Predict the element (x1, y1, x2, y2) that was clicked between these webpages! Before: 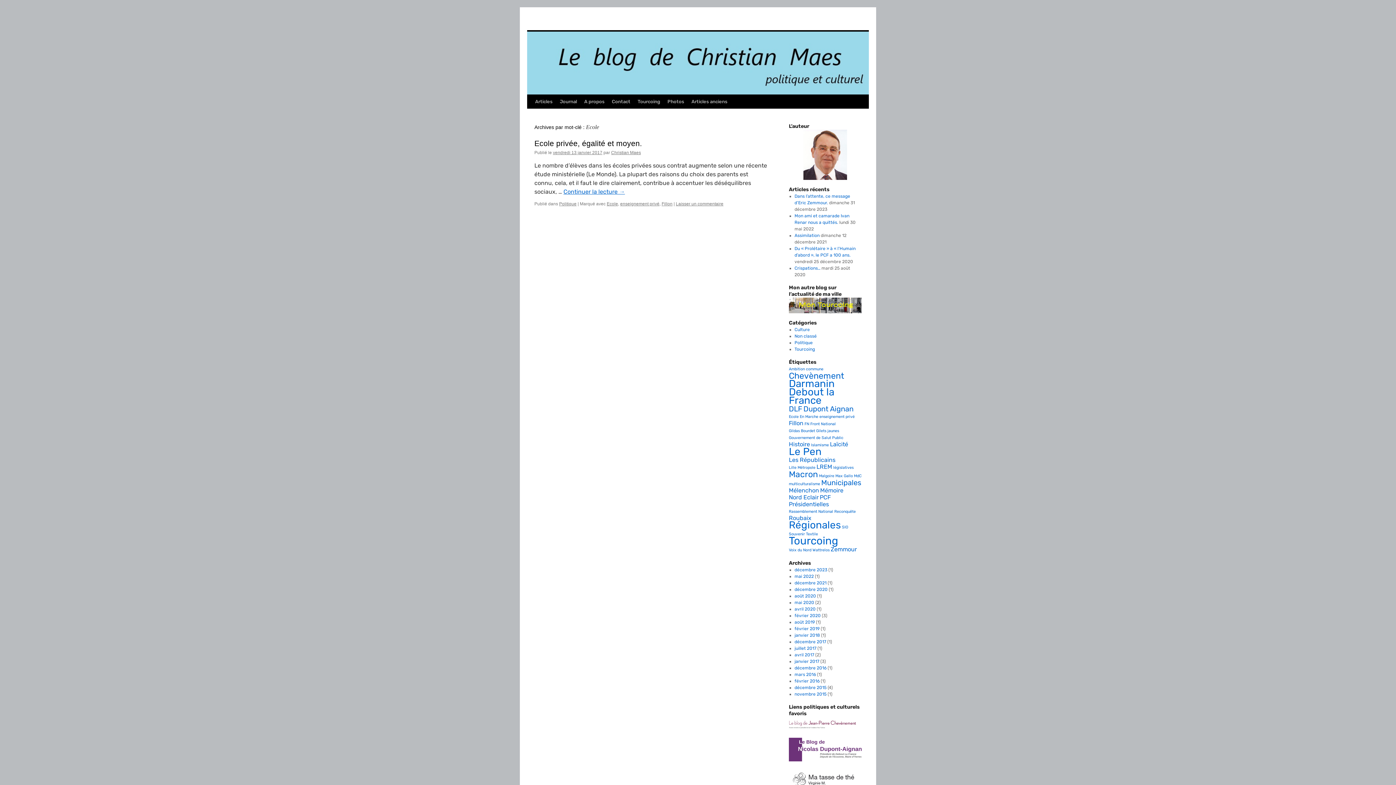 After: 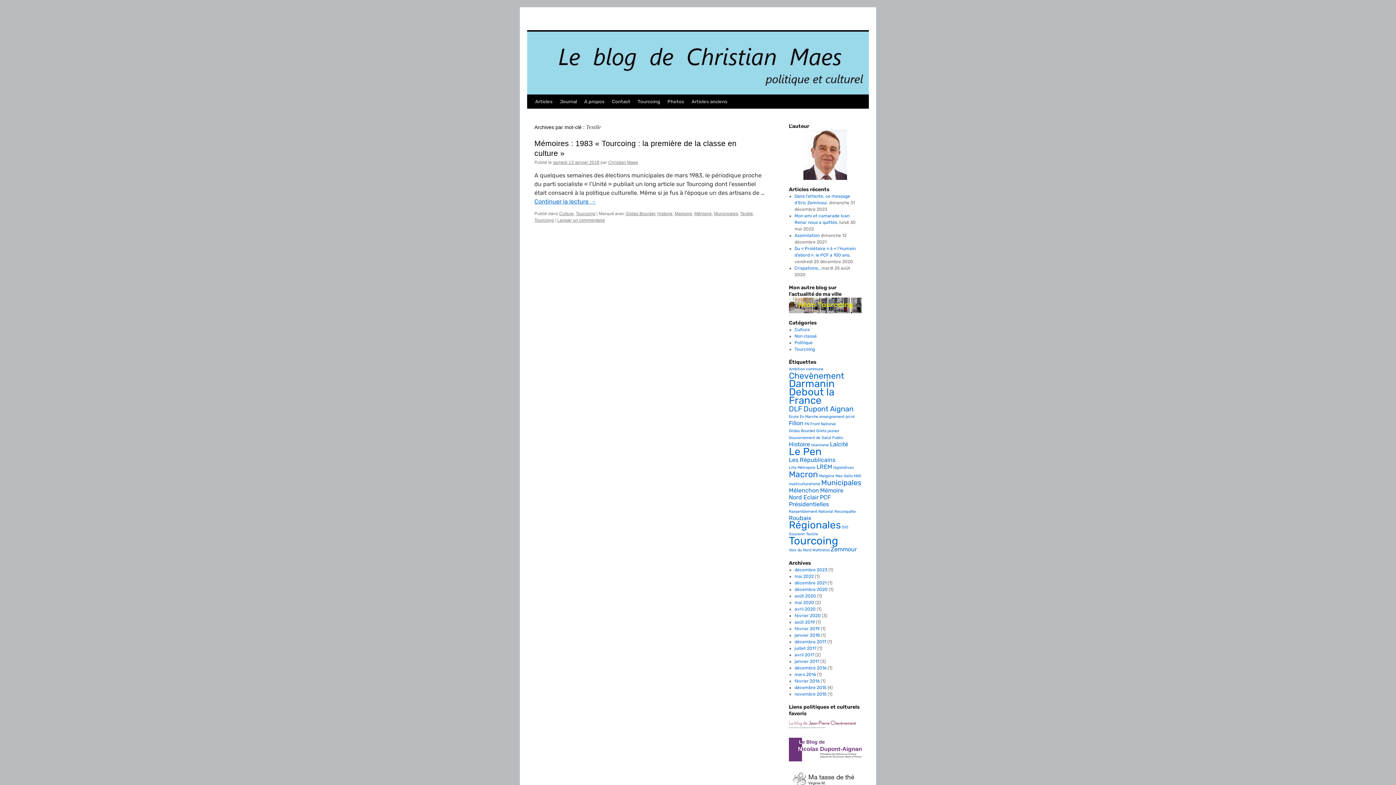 Action: bbox: (806, 531, 818, 536) label: Textile (1 élément)